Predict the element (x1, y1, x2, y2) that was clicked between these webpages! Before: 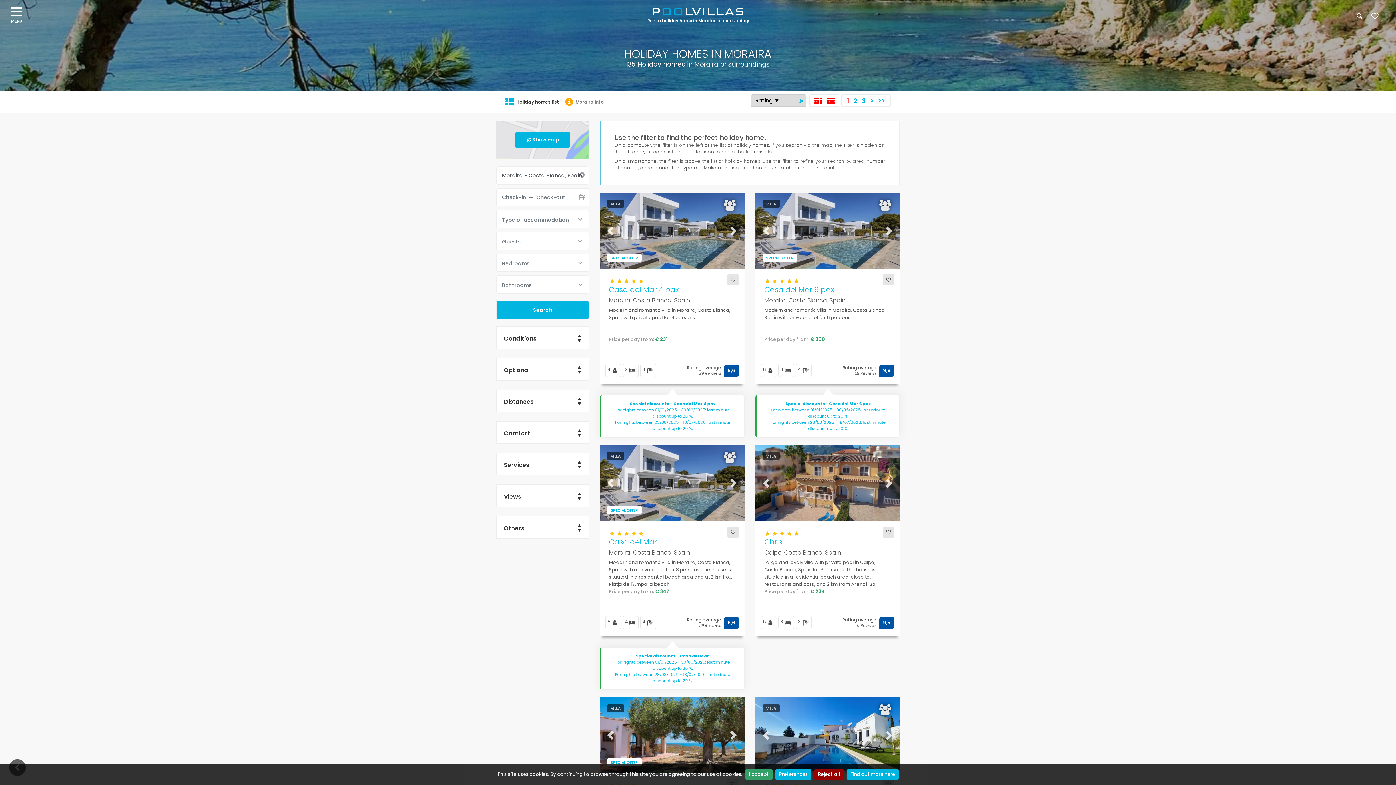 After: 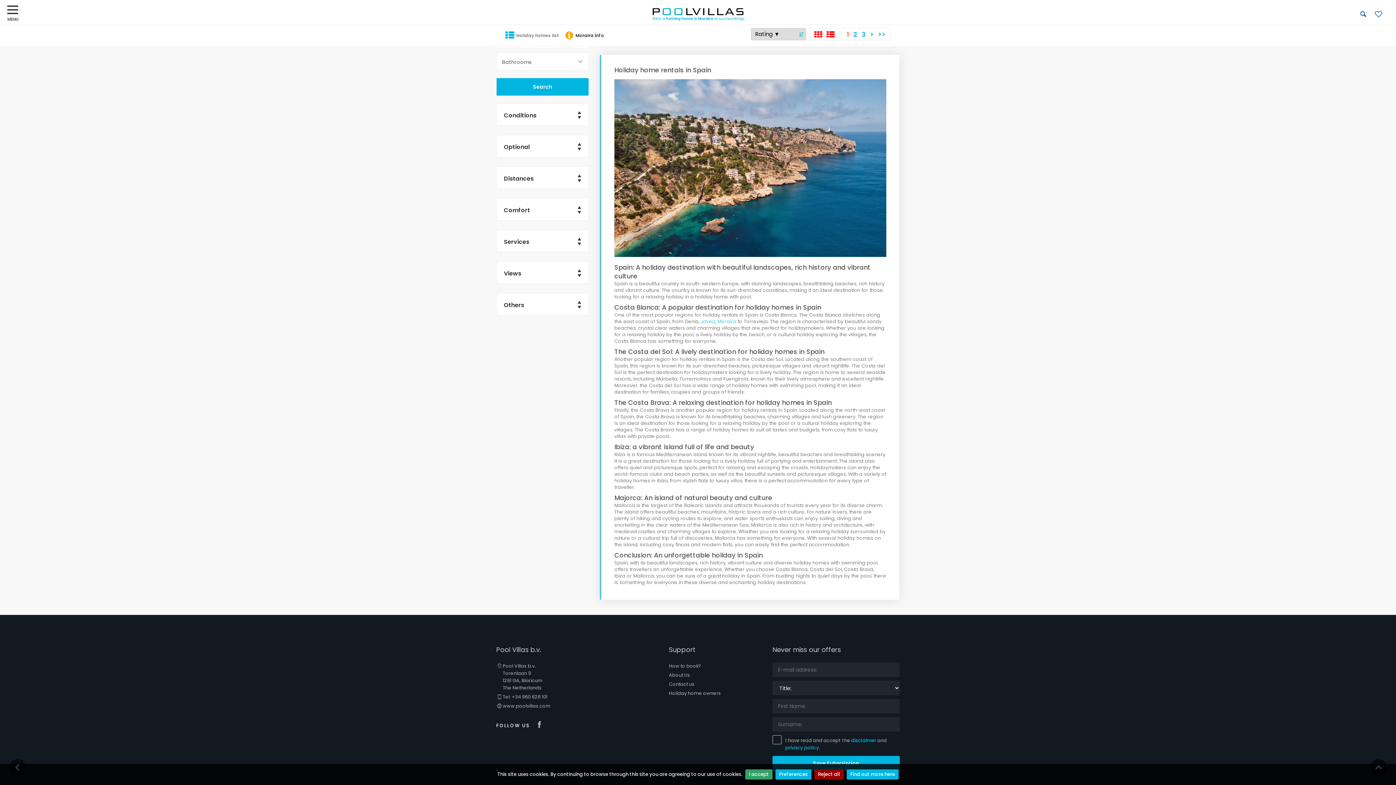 Action: label: Moraira info bbox: (562, 97, 604, 106)